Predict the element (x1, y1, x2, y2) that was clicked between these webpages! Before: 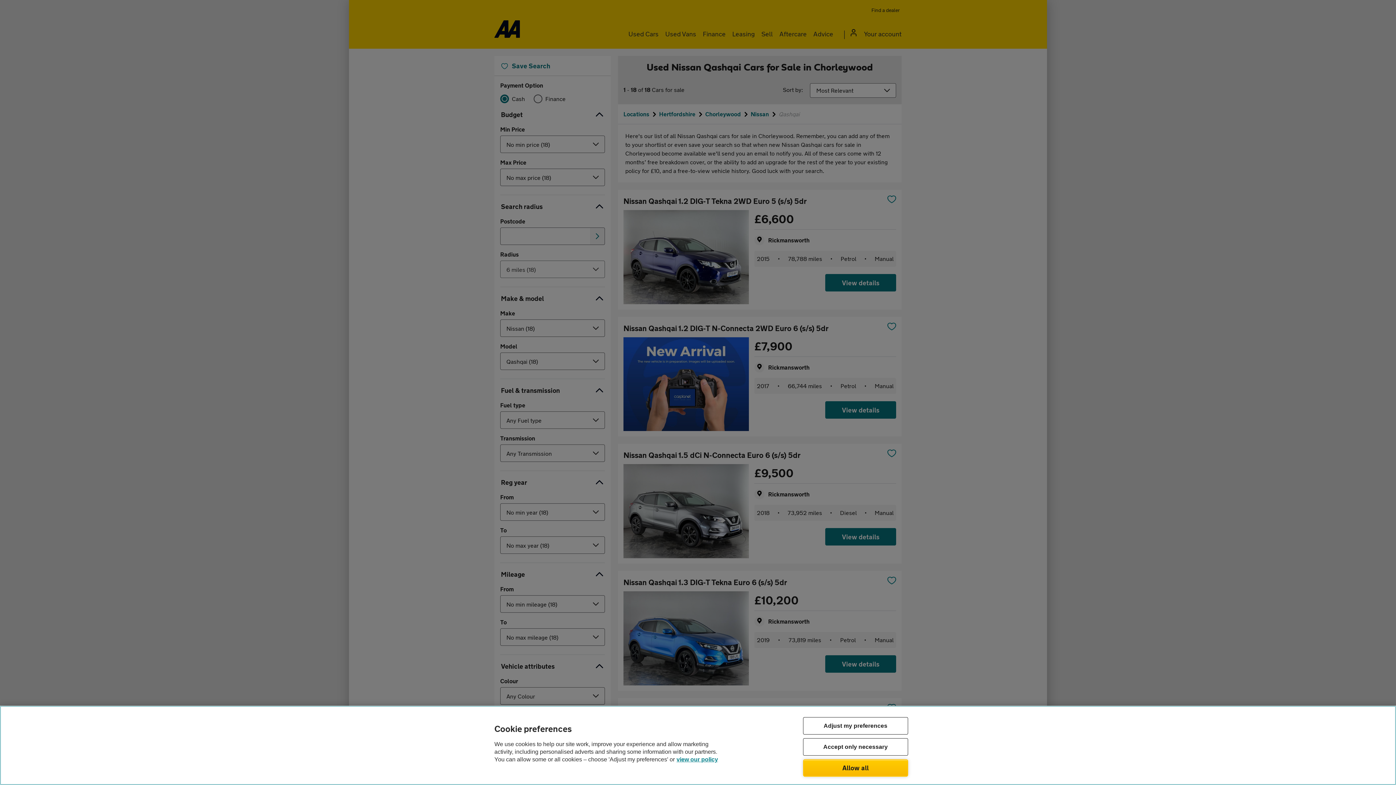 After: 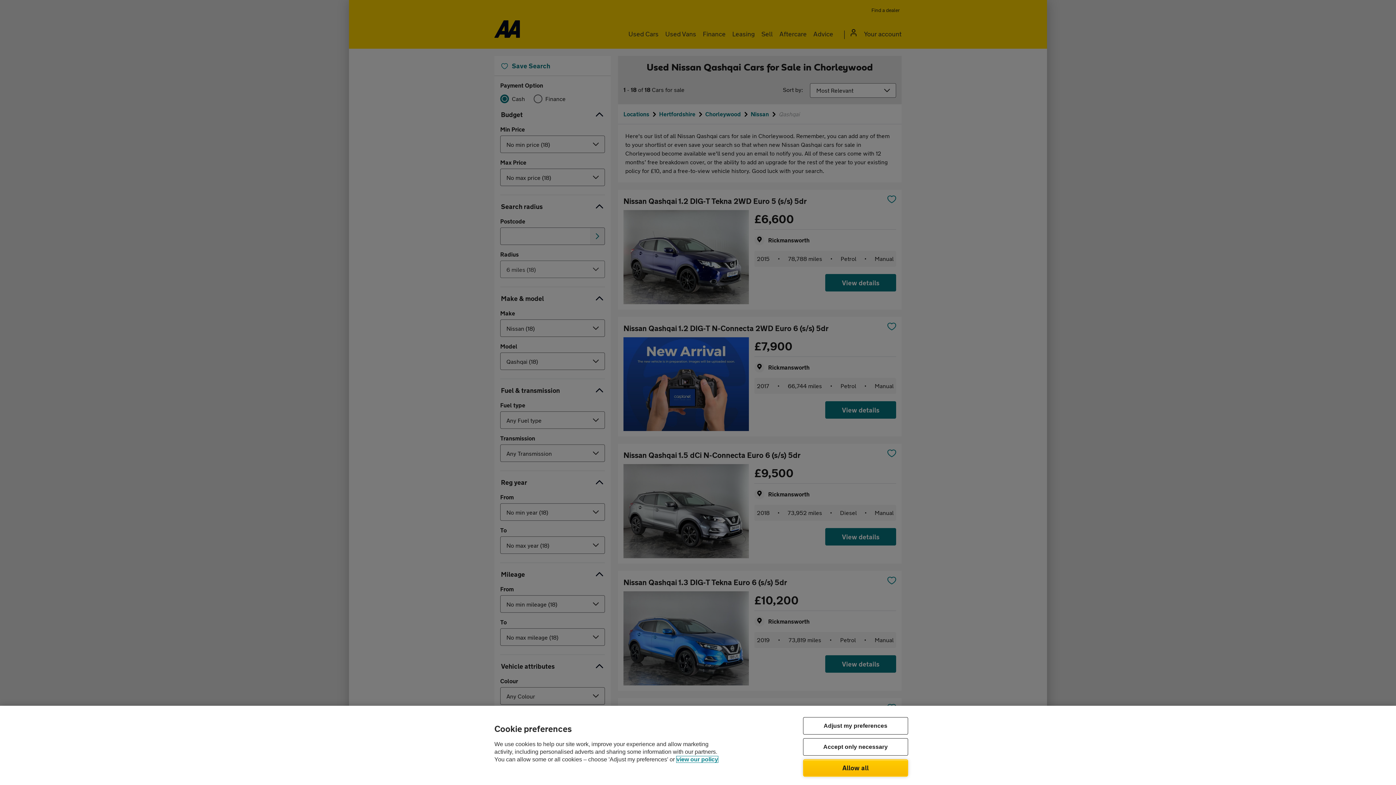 Action: label: Legal Information, opens in a new tab bbox: (676, 756, 718, 762)